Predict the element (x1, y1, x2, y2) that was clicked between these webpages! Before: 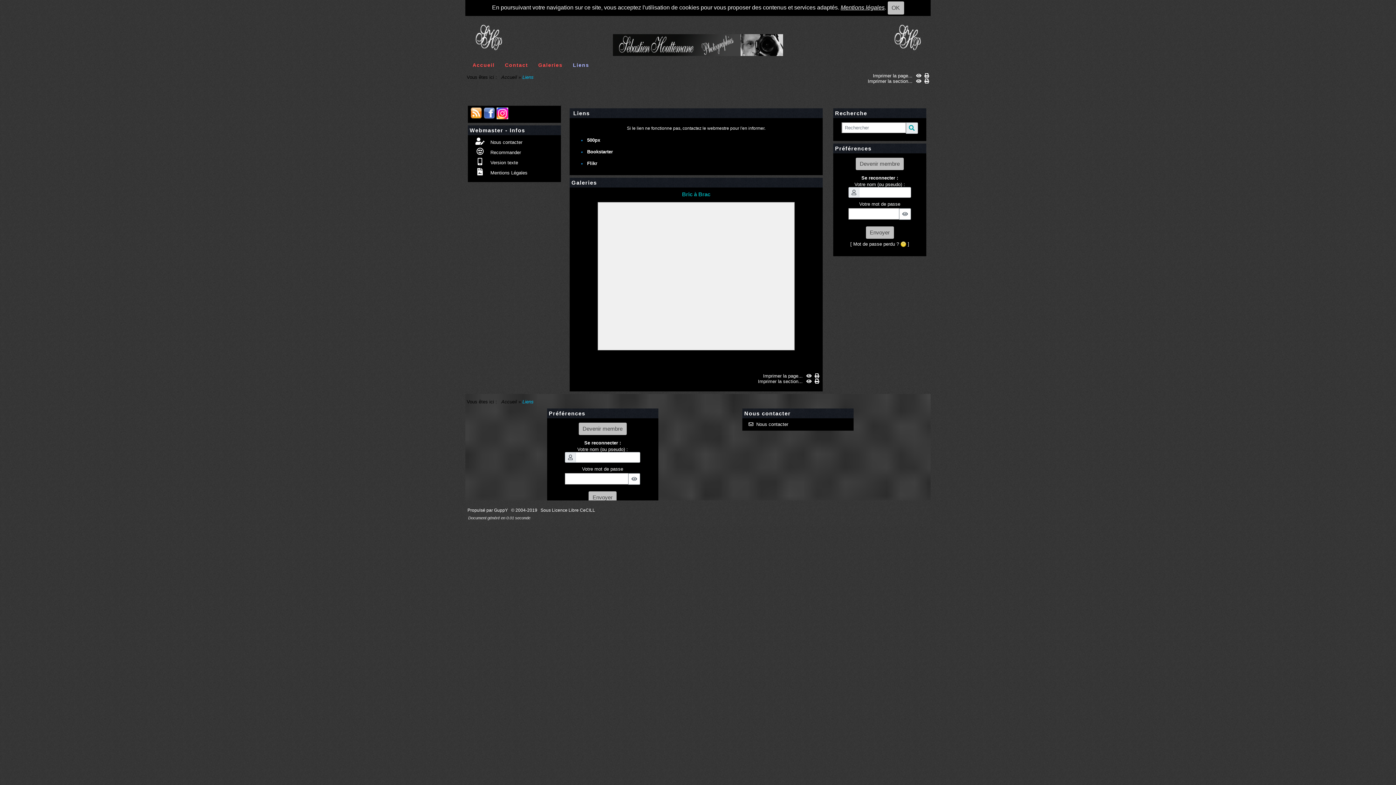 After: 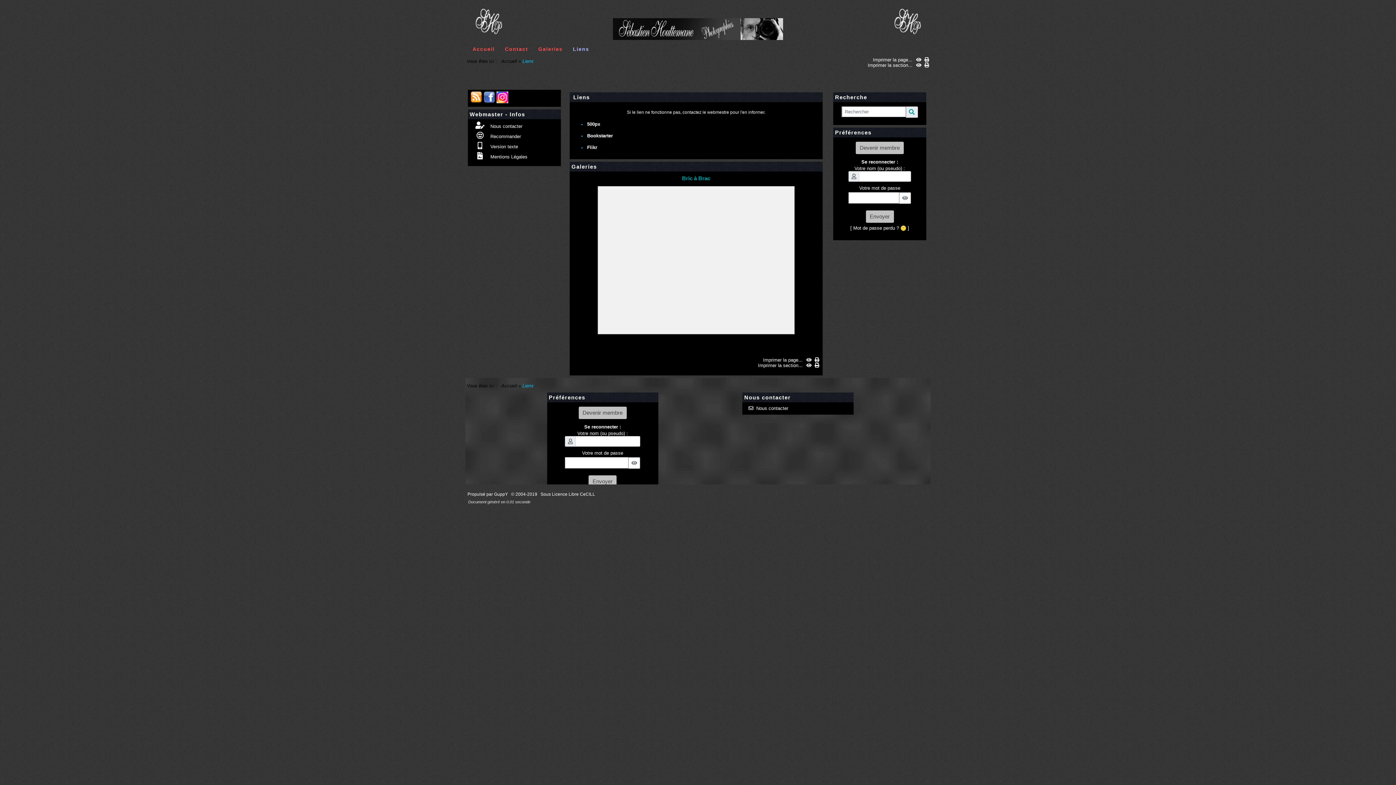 Action: bbox: (887, 1, 904, 14) label: OK